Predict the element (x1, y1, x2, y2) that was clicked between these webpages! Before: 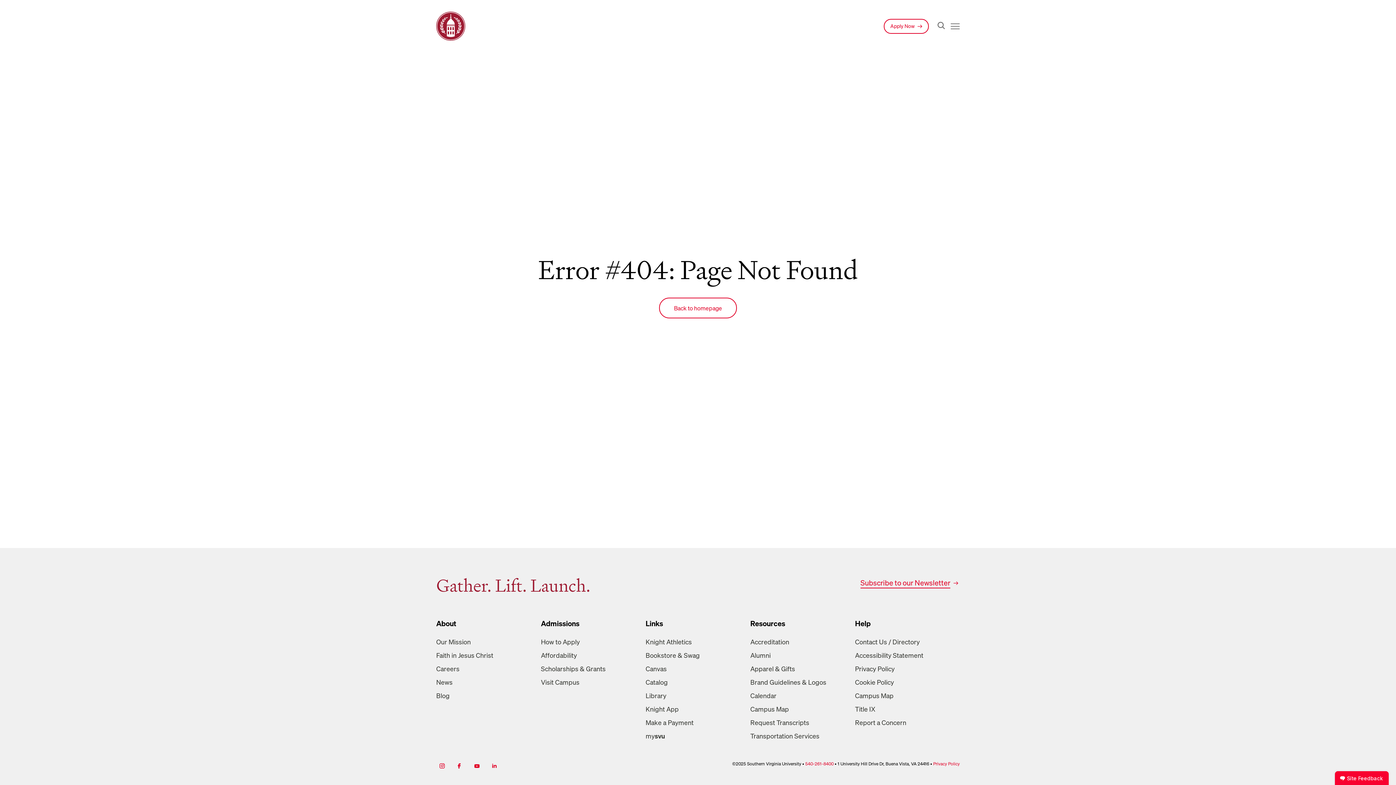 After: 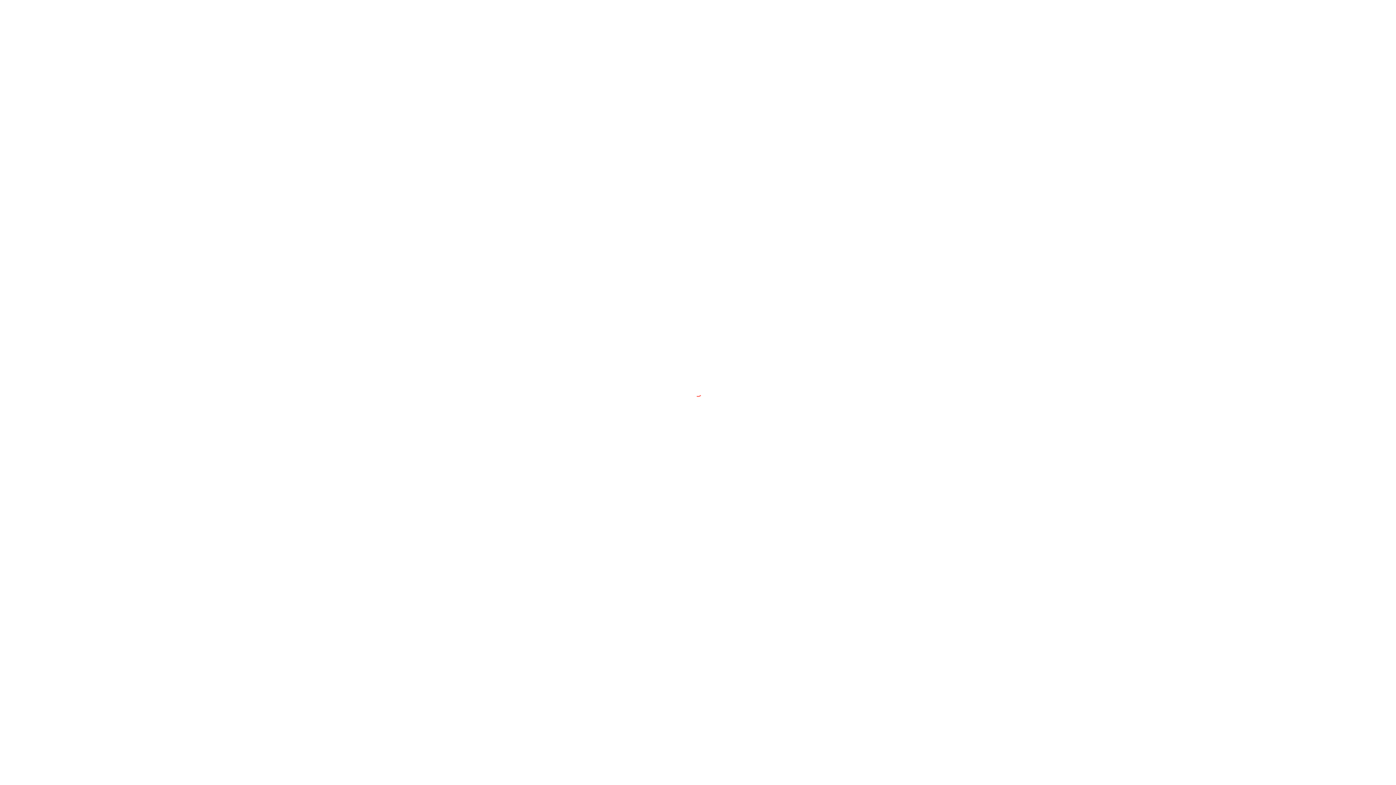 Action: label: Knight App bbox: (645, 705, 678, 713)